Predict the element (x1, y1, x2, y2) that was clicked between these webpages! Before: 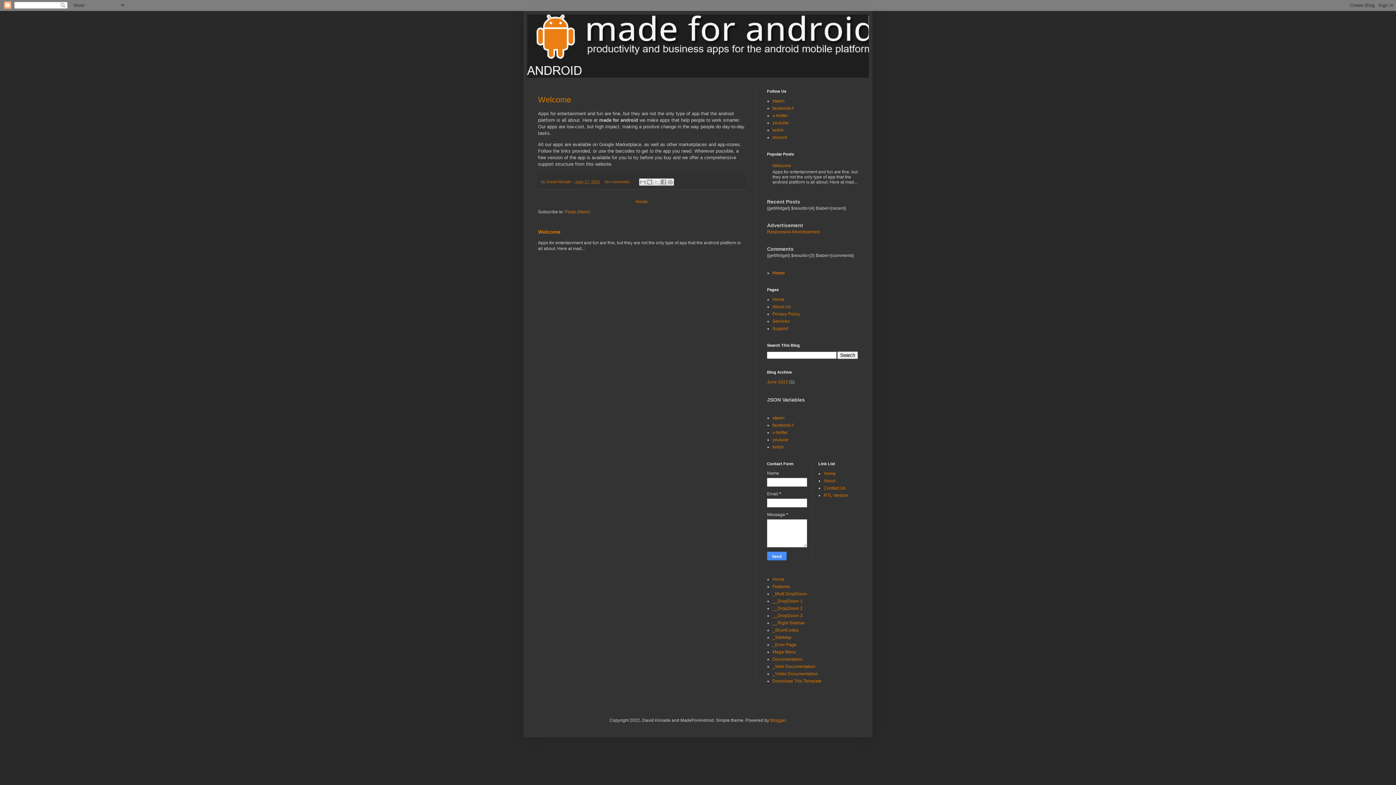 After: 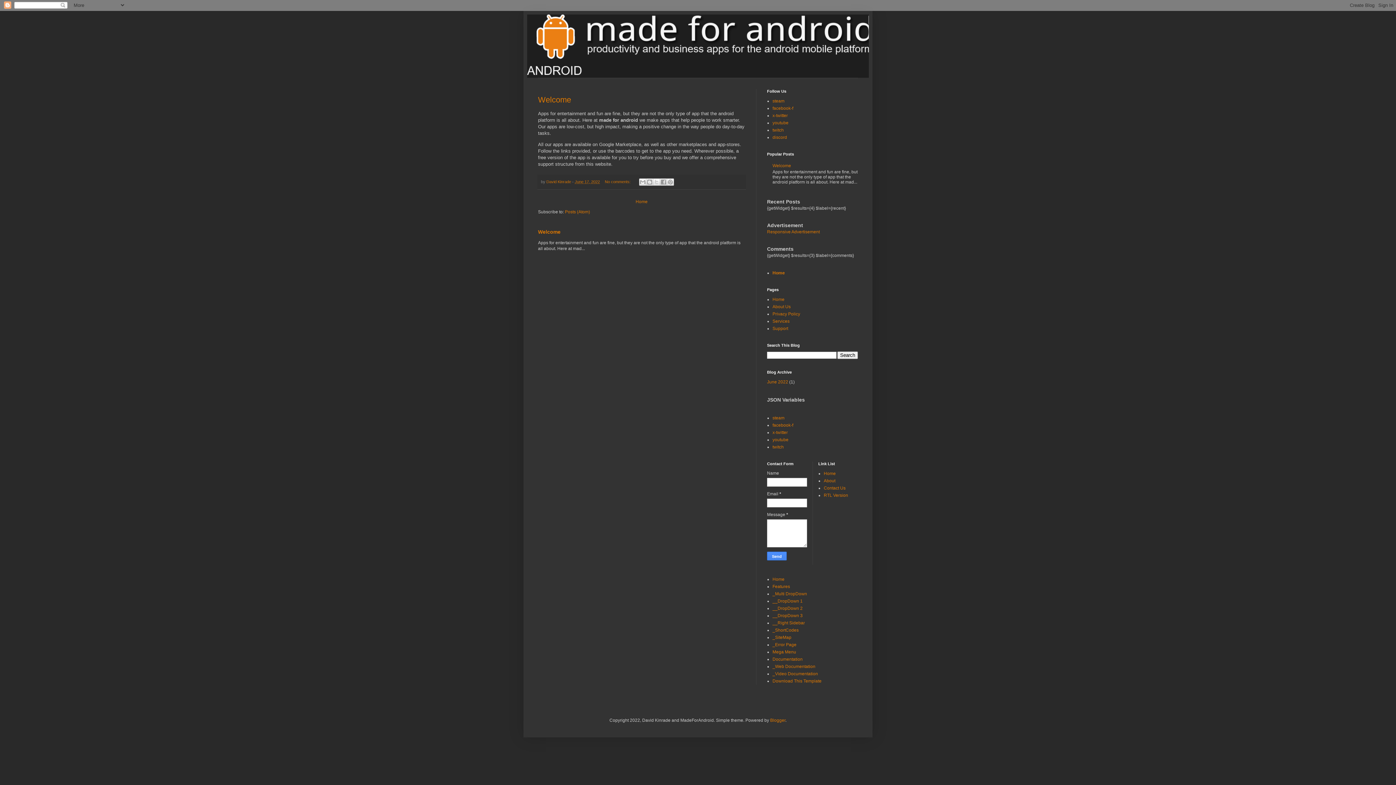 Action: bbox: (772, 297, 784, 302) label: Home